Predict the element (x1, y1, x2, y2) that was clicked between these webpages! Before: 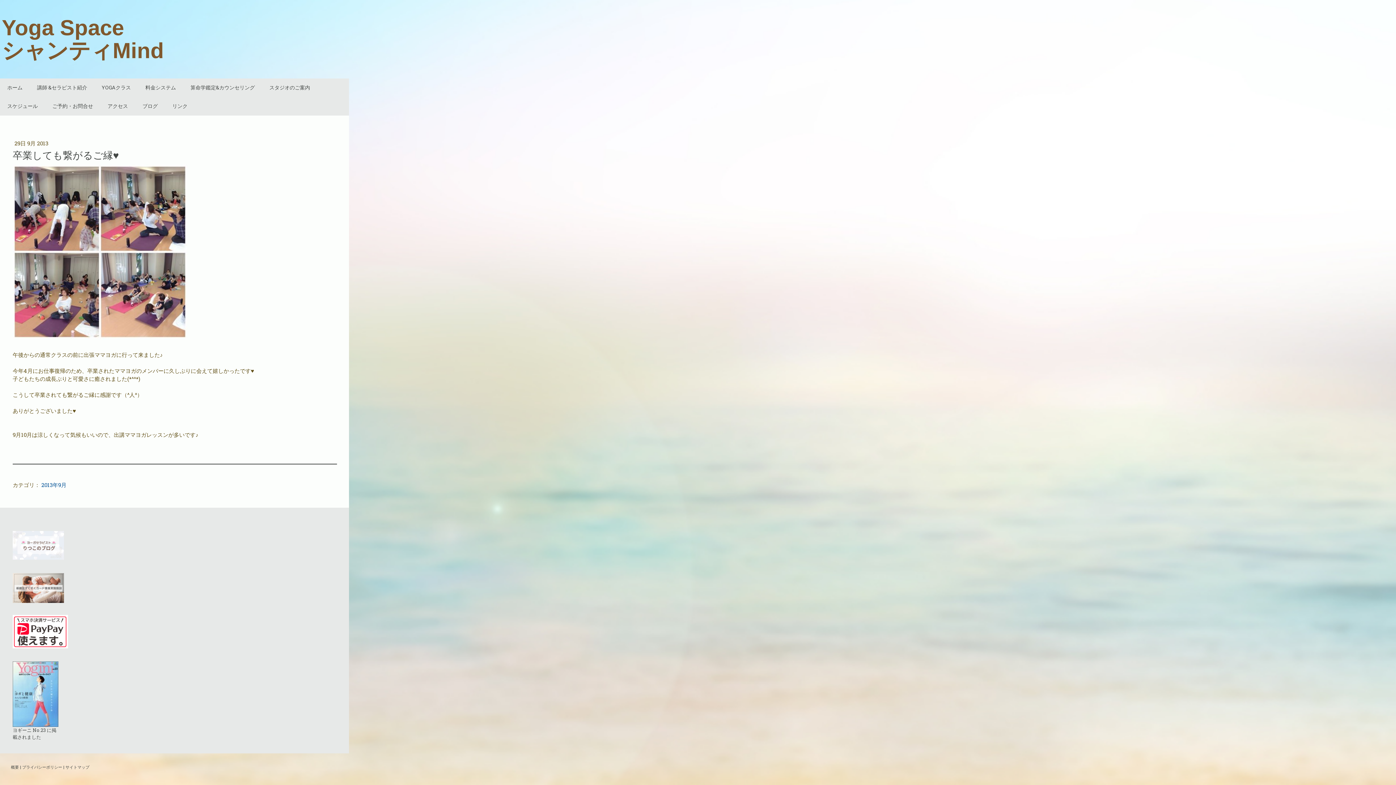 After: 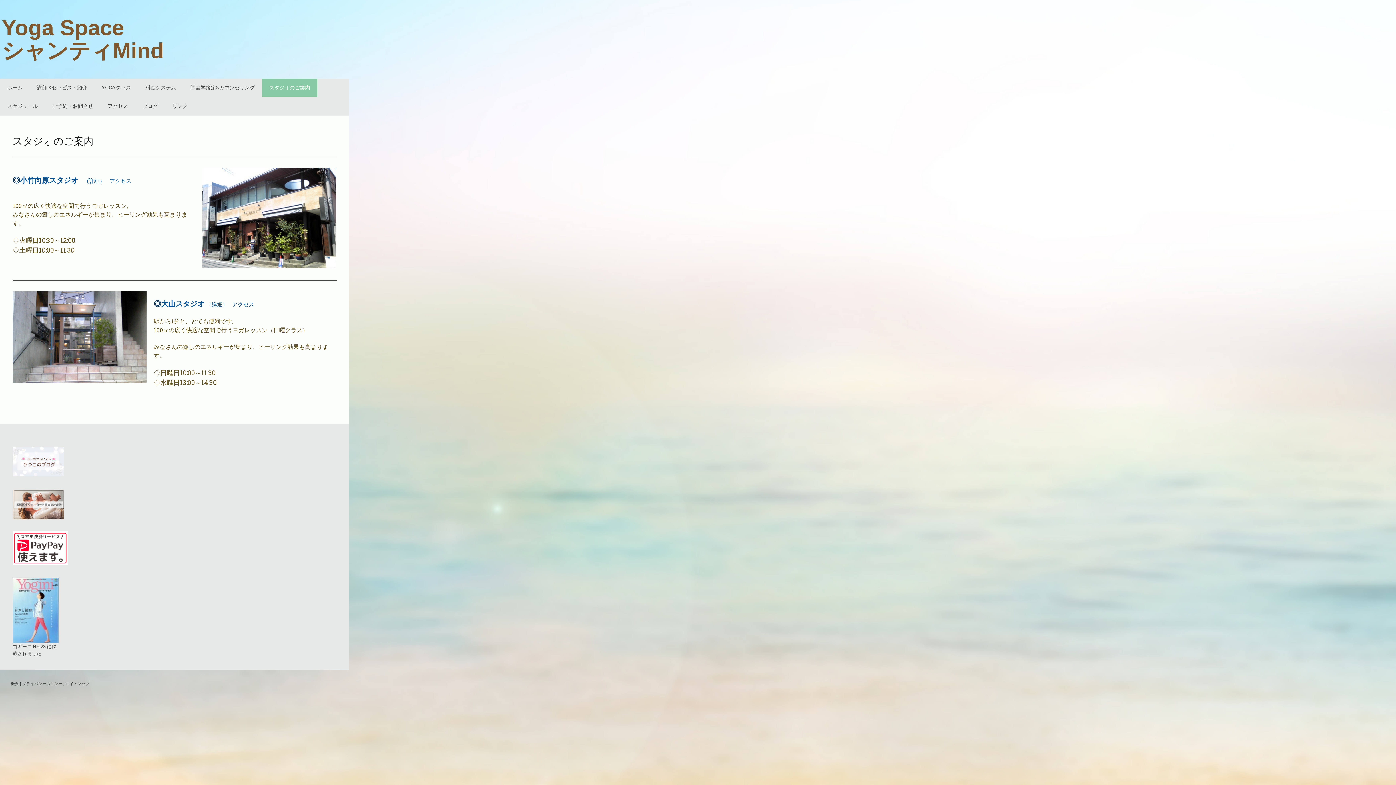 Action: label: スタジオのご案内 bbox: (262, 78, 317, 97)